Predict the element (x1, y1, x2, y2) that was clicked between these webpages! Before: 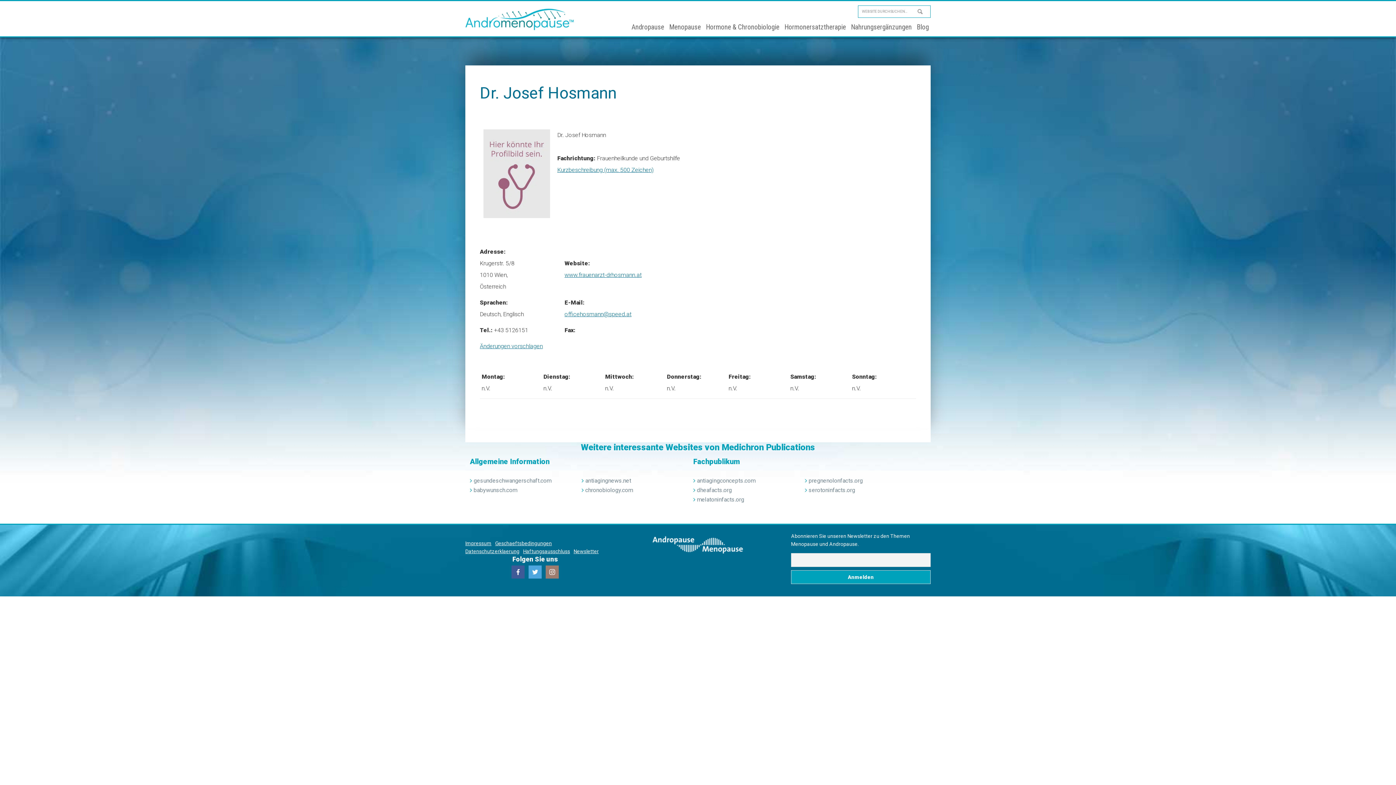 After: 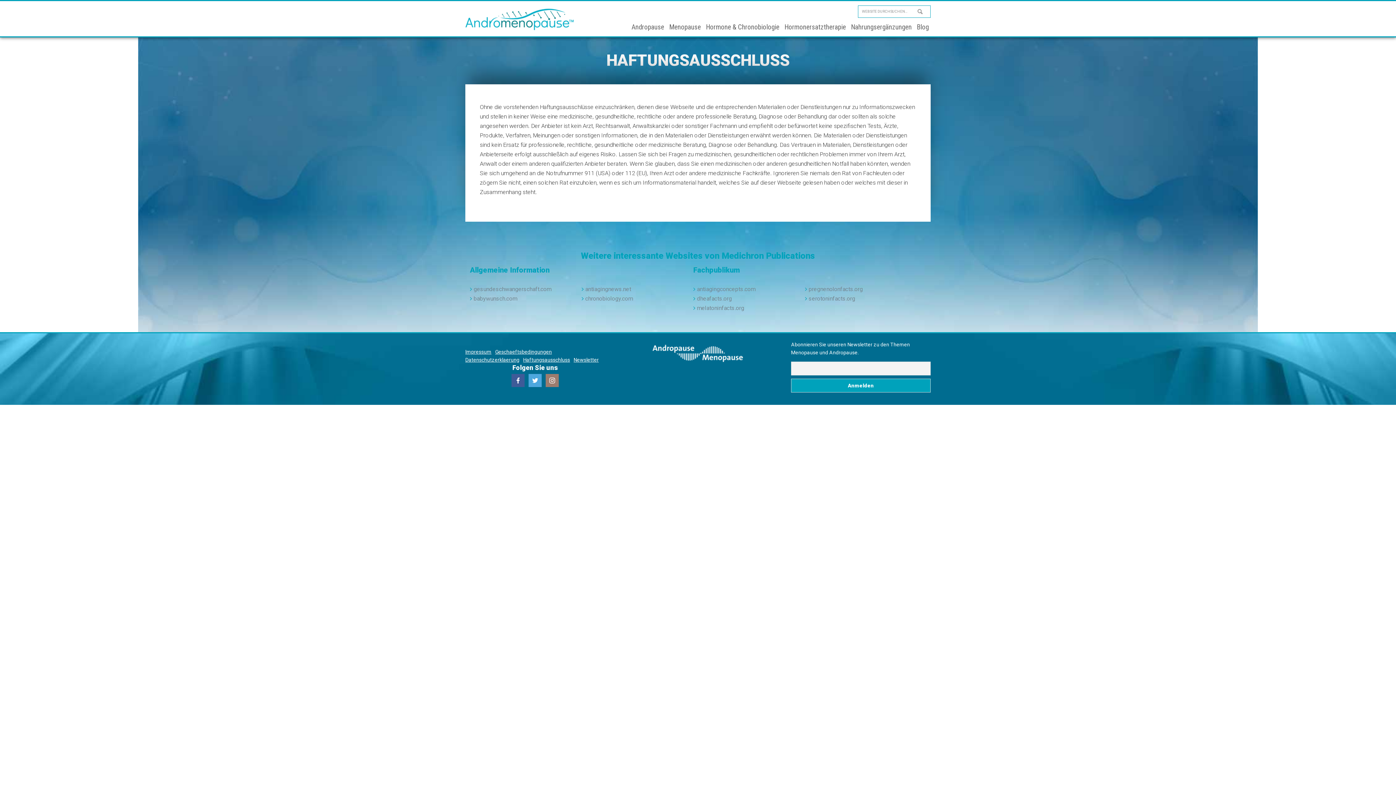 Action: bbox: (523, 548, 570, 554) label: Haftungsausschluss